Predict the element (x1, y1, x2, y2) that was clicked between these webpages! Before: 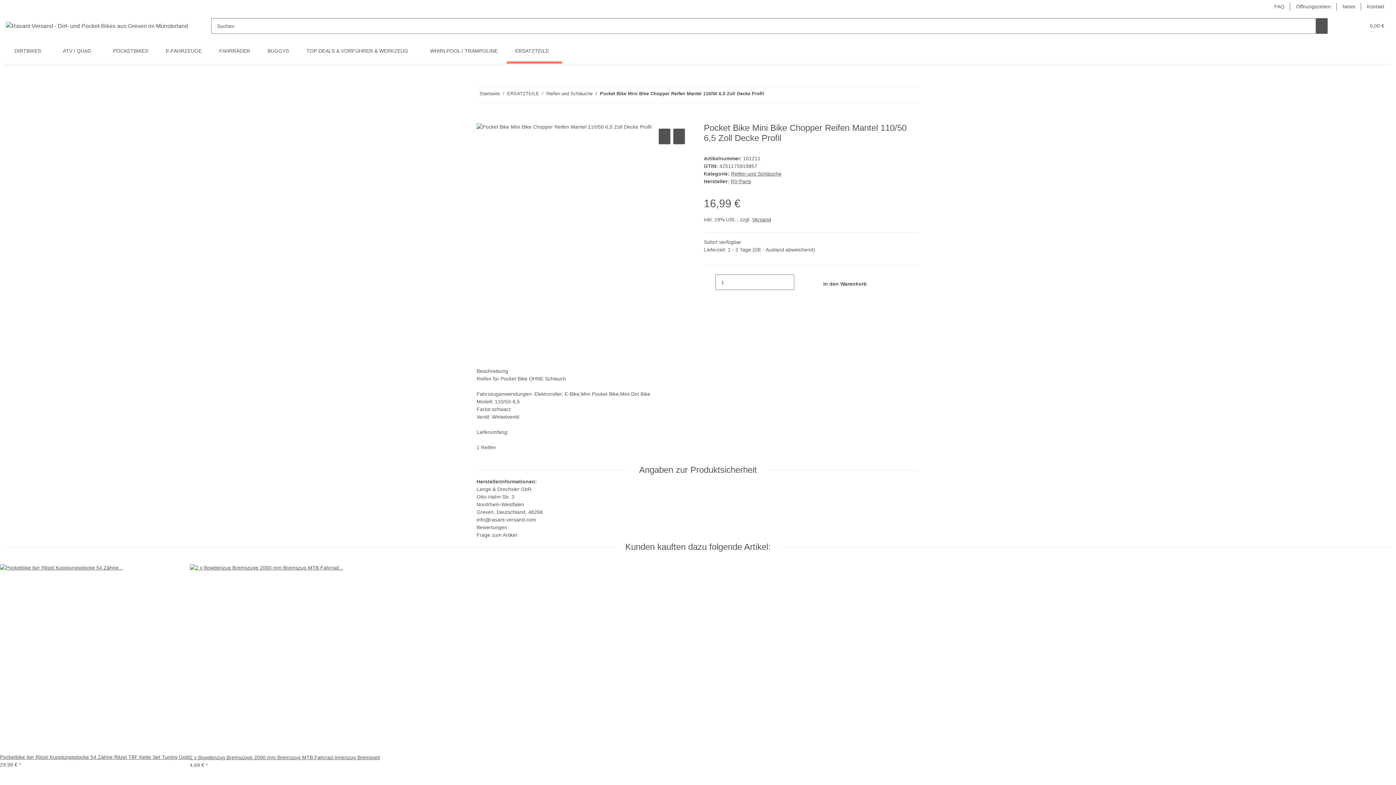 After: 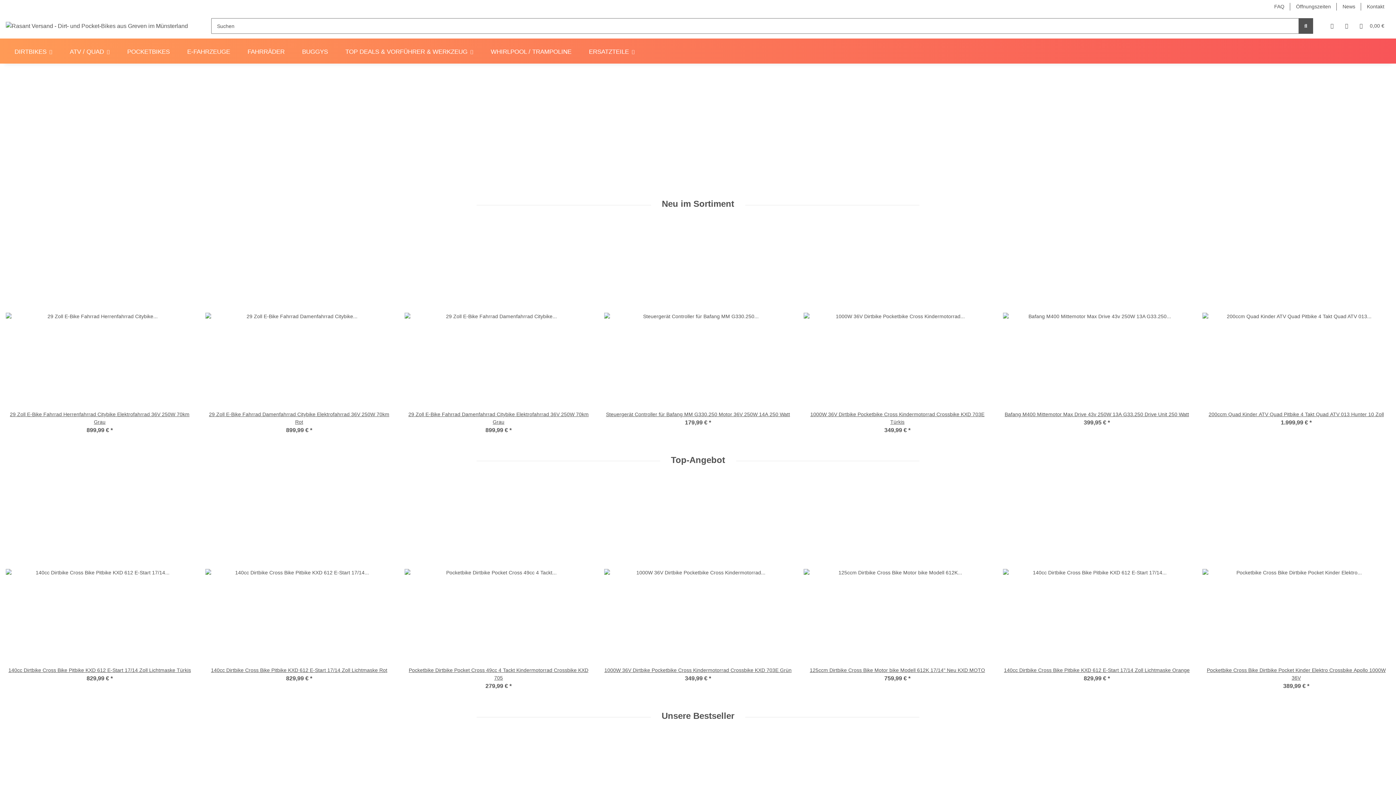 Action: label: Startseite bbox: (479, 90, 500, 97)